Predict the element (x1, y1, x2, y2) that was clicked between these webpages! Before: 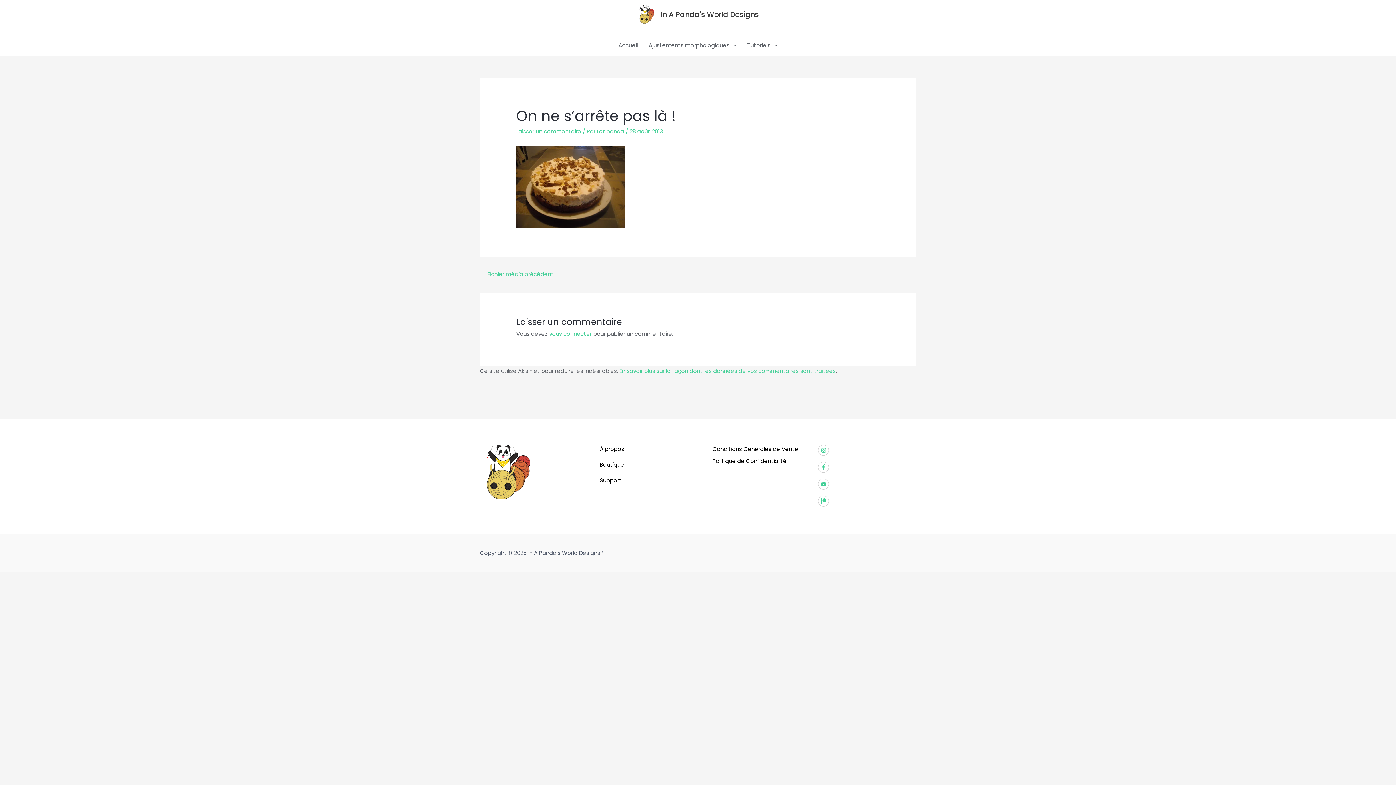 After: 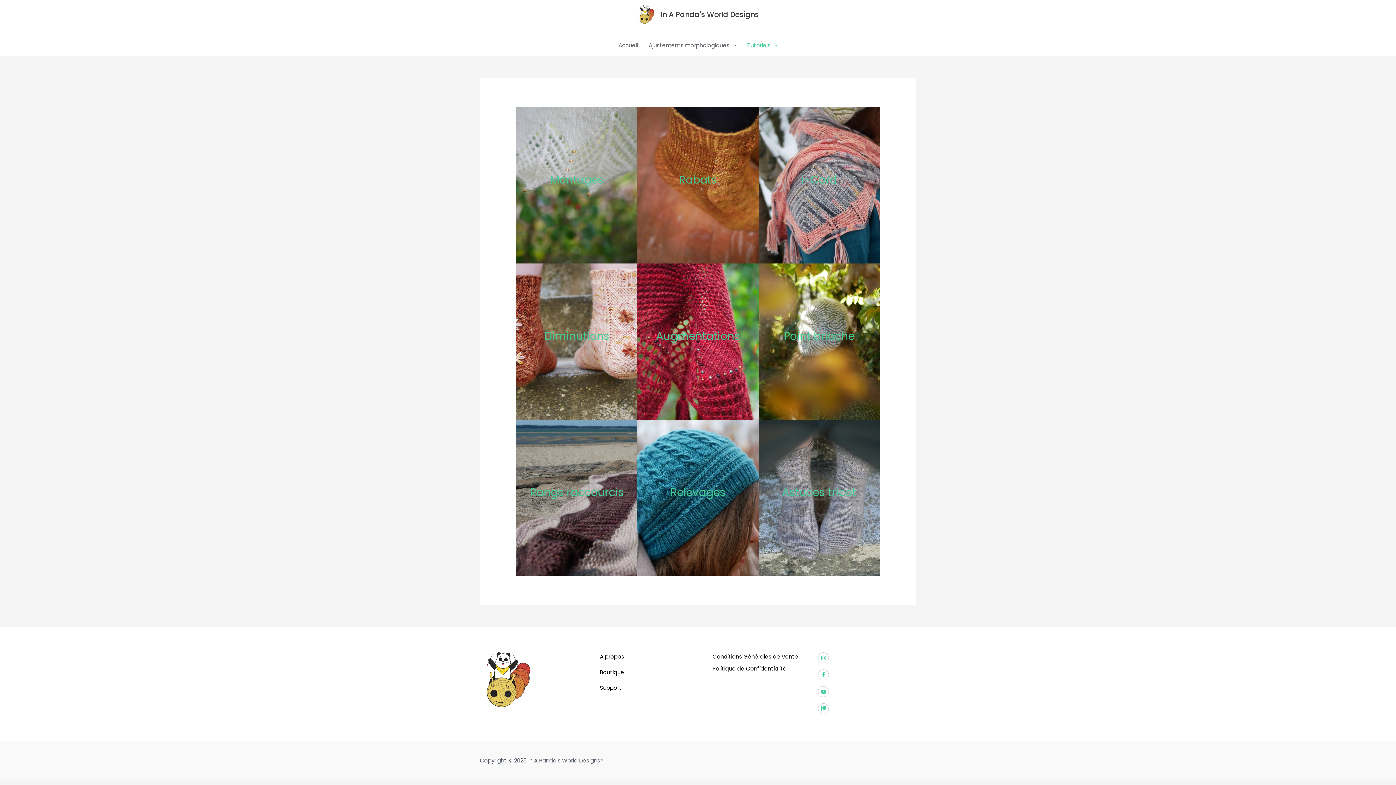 Action: label: Tutoriels bbox: (742, 34, 783, 56)